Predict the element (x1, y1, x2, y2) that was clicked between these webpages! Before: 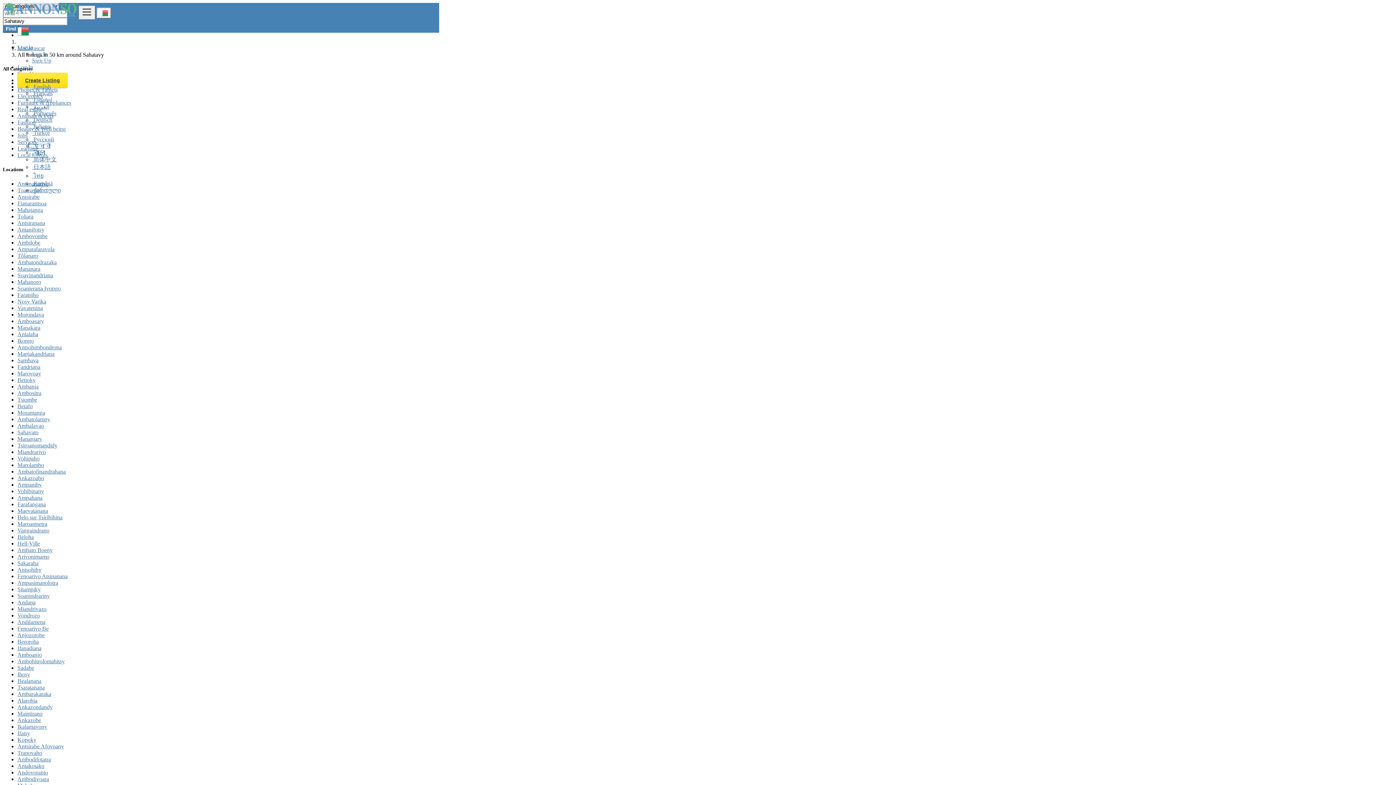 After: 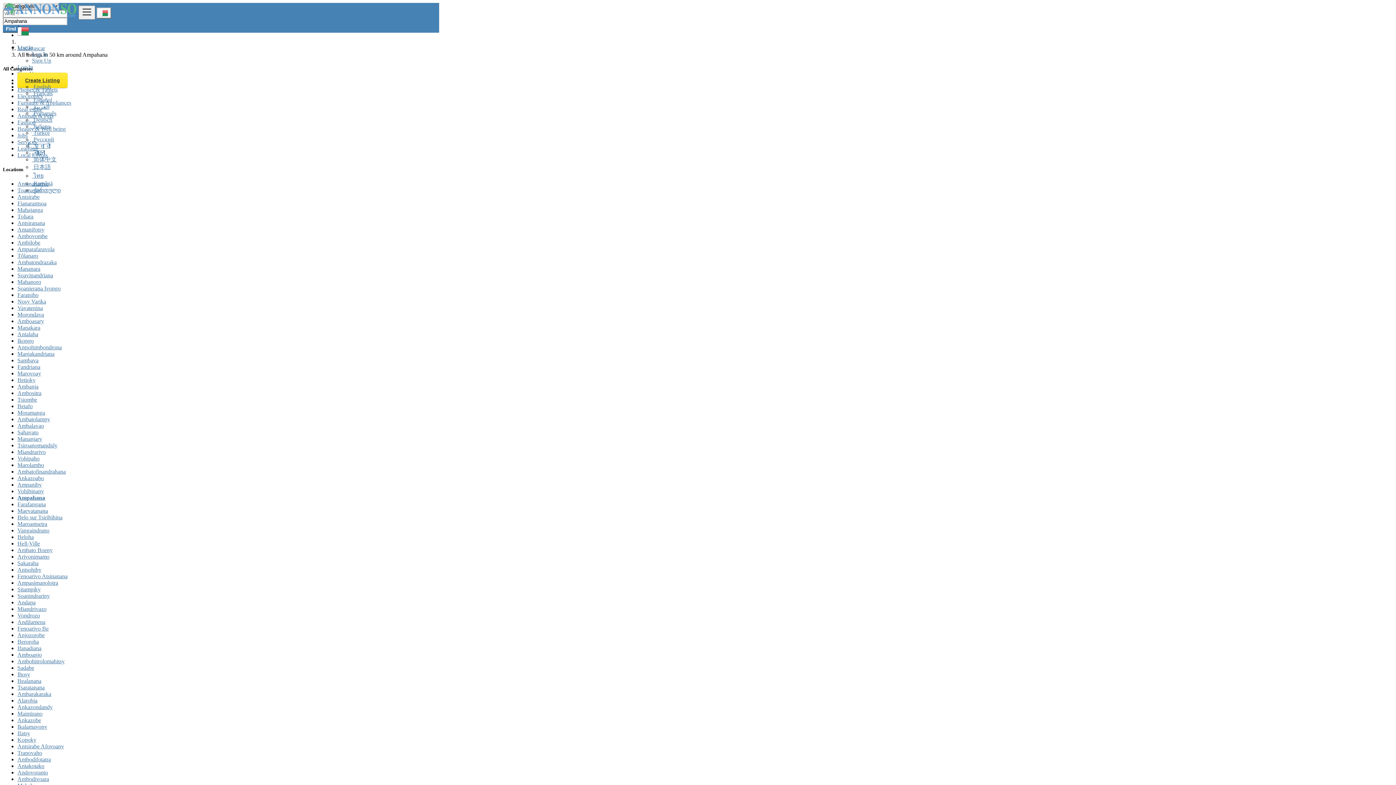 Action: label: Ampahana bbox: (17, 494, 42, 500)